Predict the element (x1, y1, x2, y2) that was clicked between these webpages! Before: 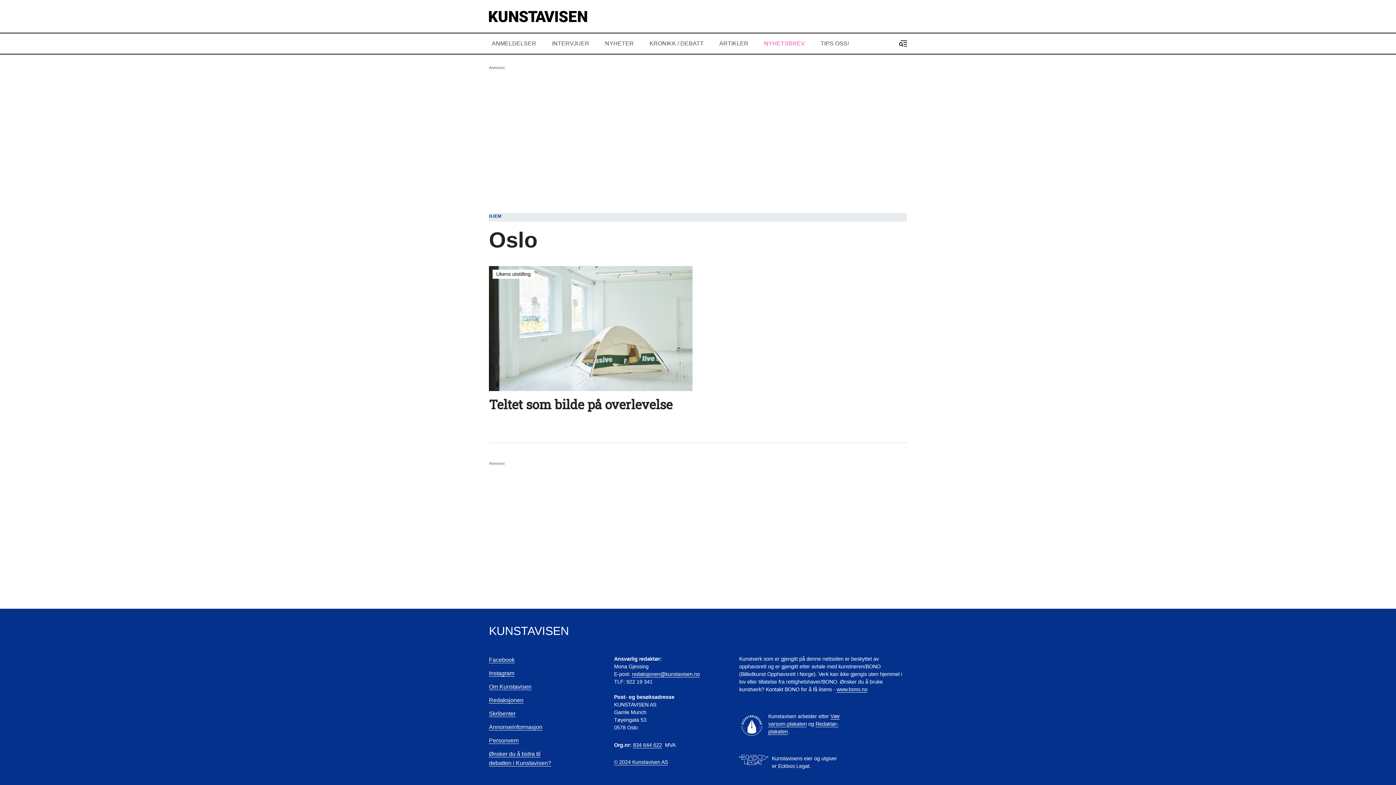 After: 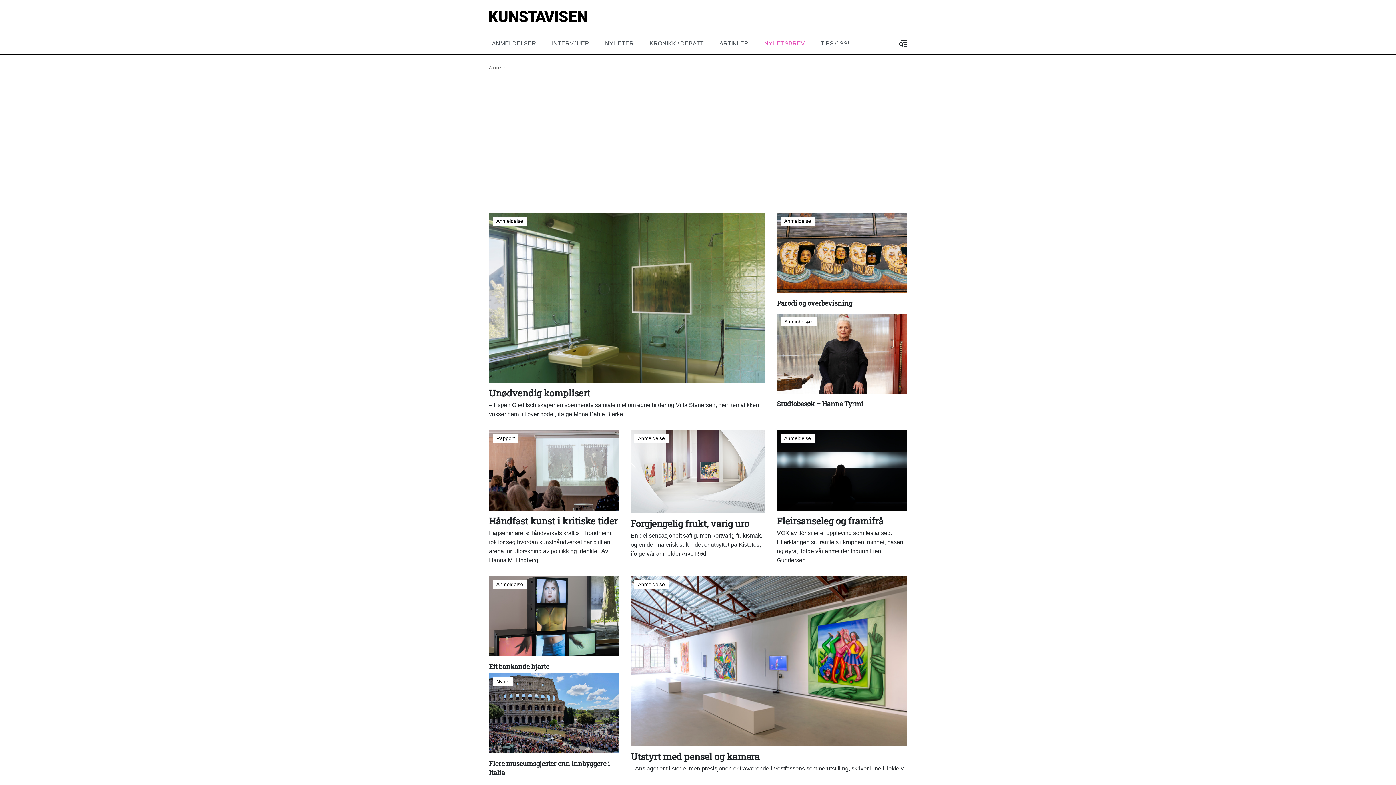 Action: bbox: (489, 12, 587, 20)